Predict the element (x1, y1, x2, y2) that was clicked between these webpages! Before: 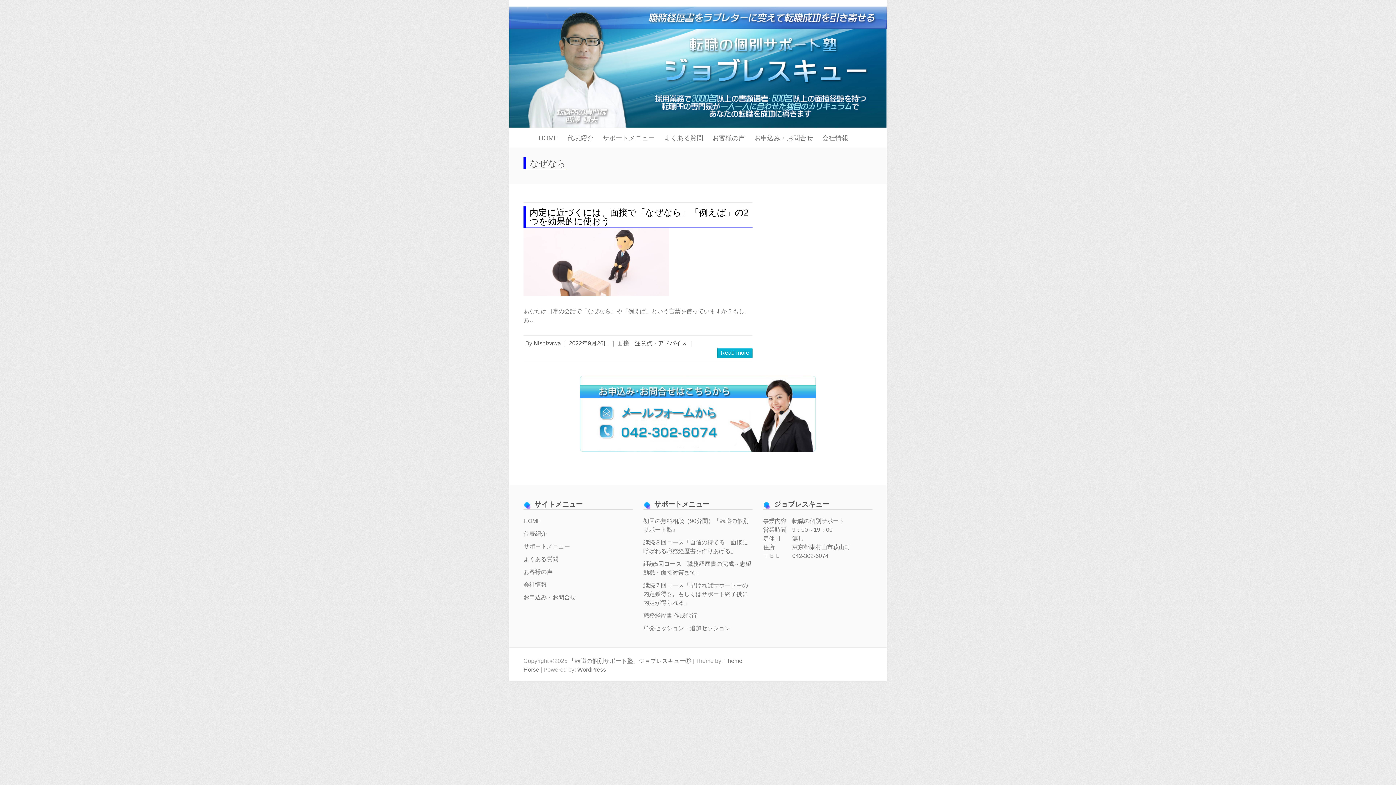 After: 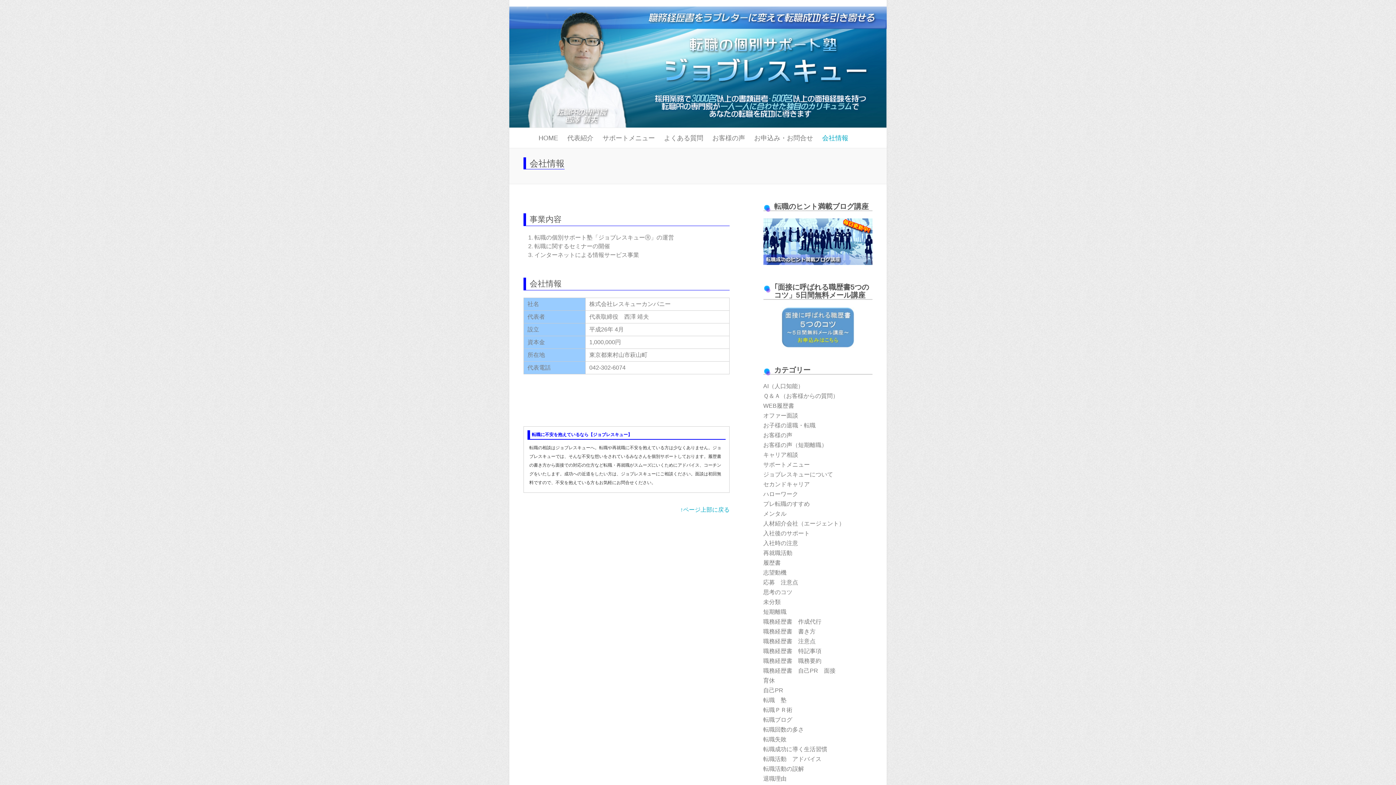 Action: bbox: (523, 581, 546, 587) label: 会社情報